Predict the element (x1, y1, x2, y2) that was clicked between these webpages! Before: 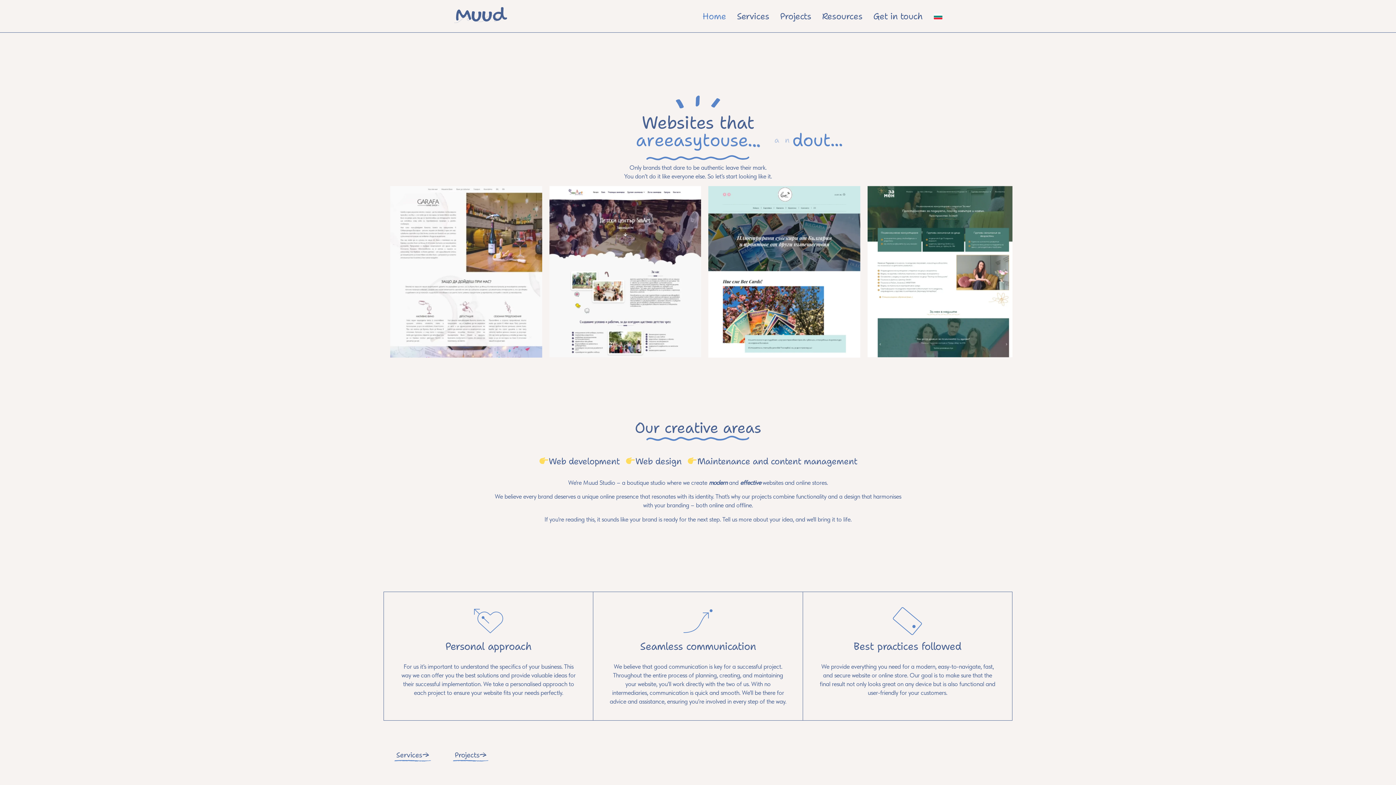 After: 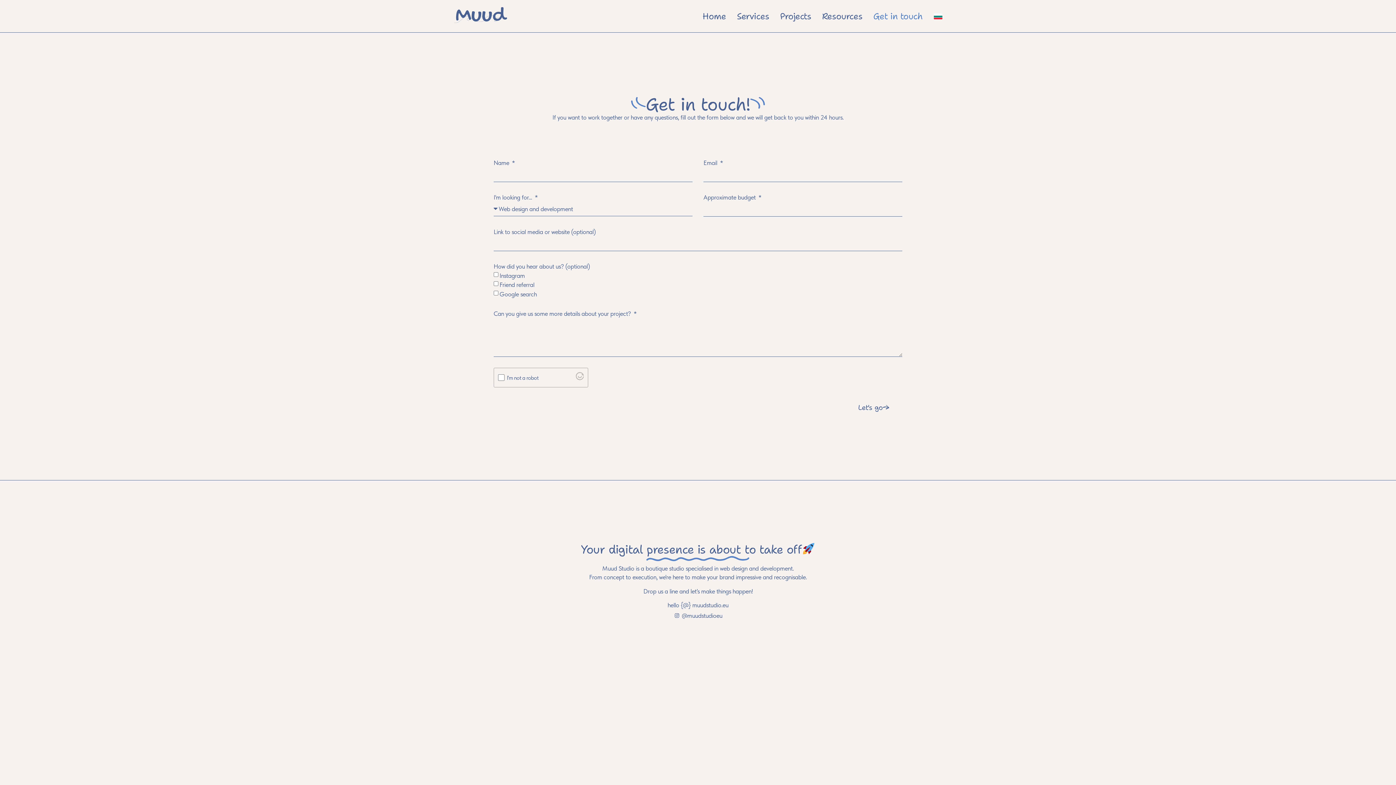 Action: label: Get in touch bbox: (873, 11, 922, 20)